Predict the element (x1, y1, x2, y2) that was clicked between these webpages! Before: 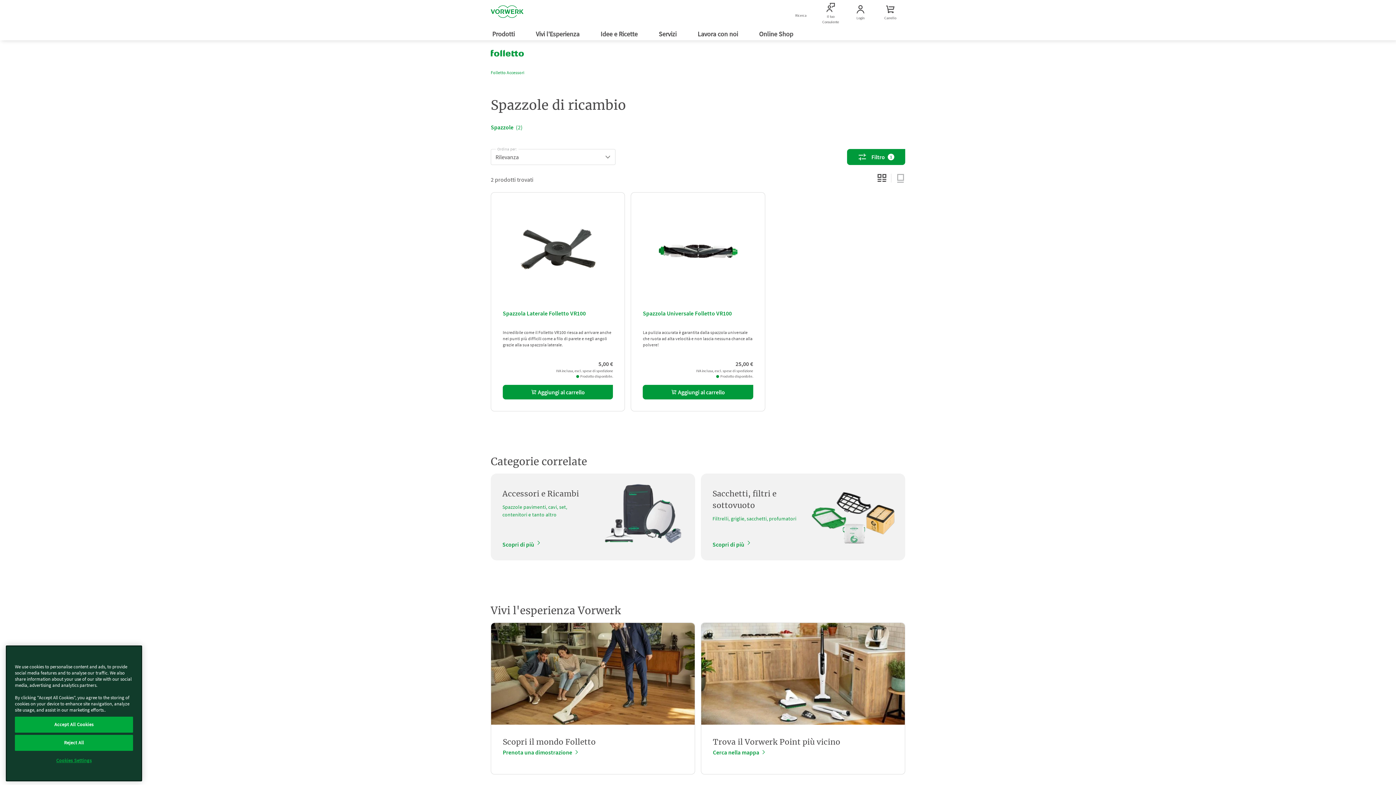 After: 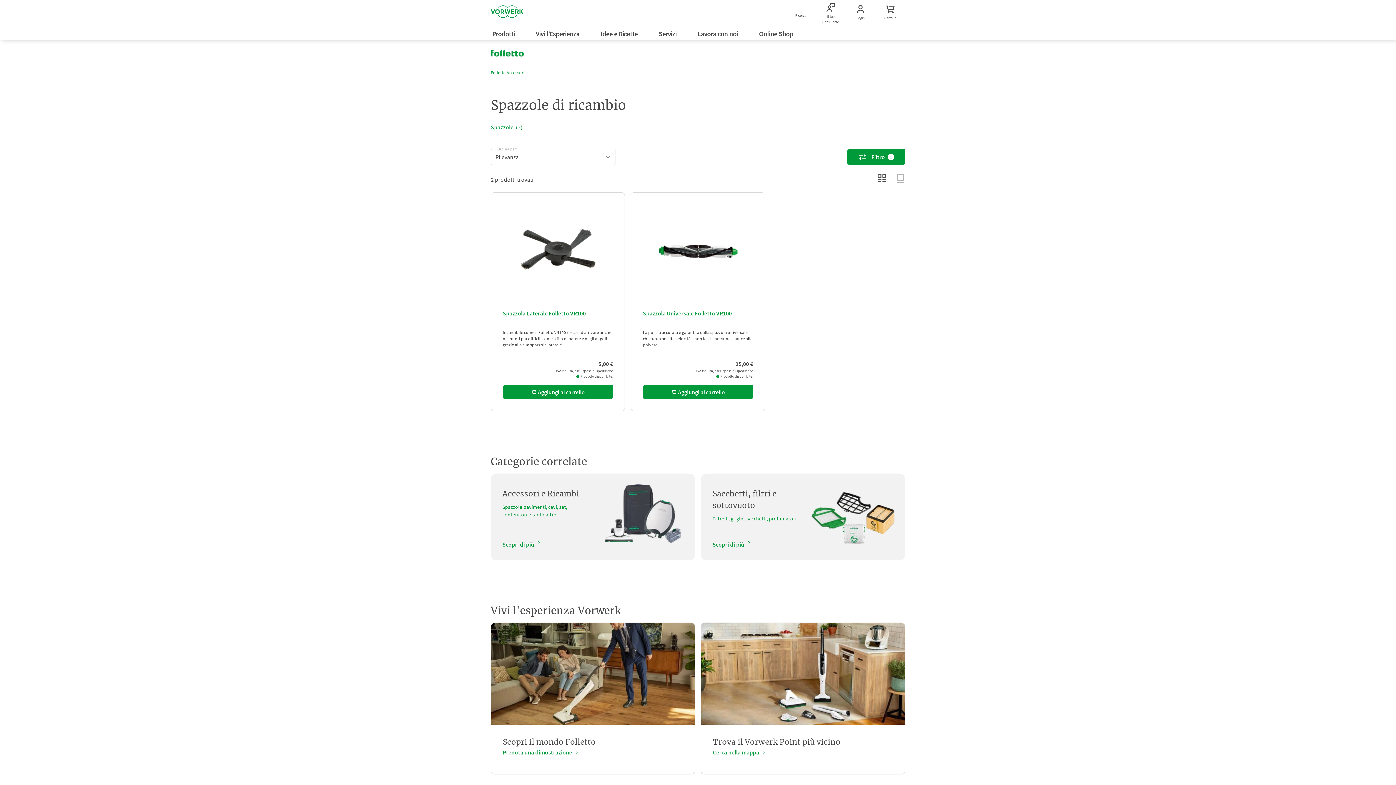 Action: label: Reject All bbox: (14, 743, 133, 759)